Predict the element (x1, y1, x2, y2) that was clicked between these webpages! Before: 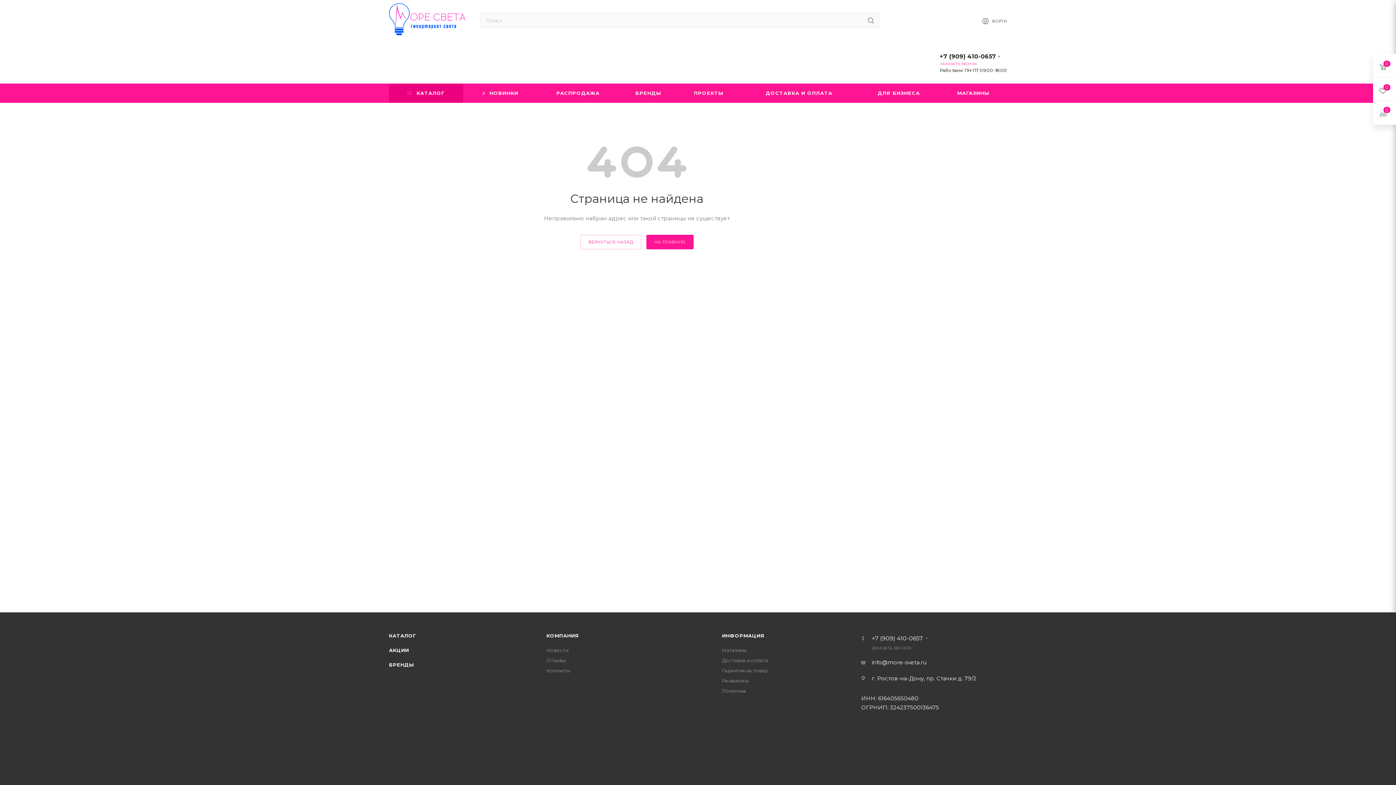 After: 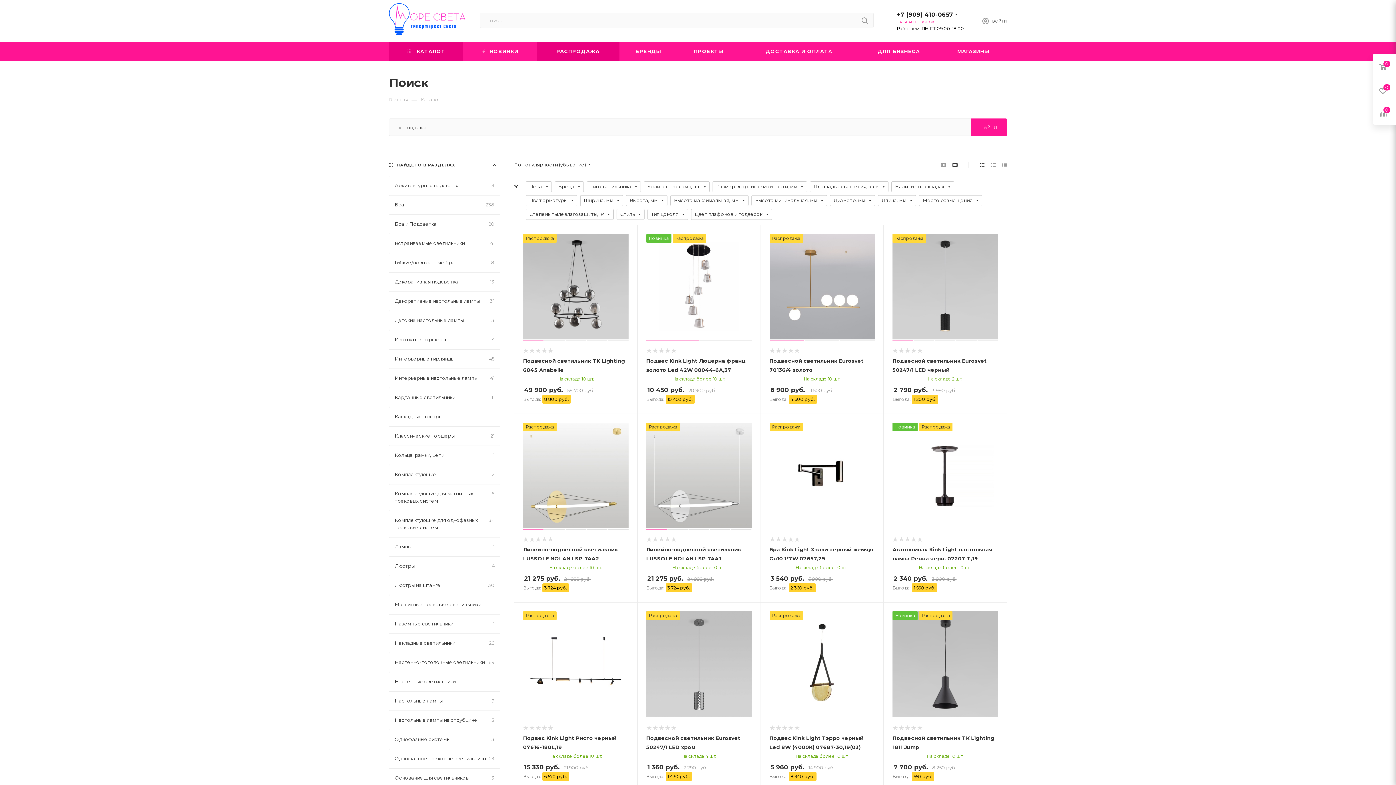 Action: bbox: (389, 647, 409, 653) label: АКЦИИ